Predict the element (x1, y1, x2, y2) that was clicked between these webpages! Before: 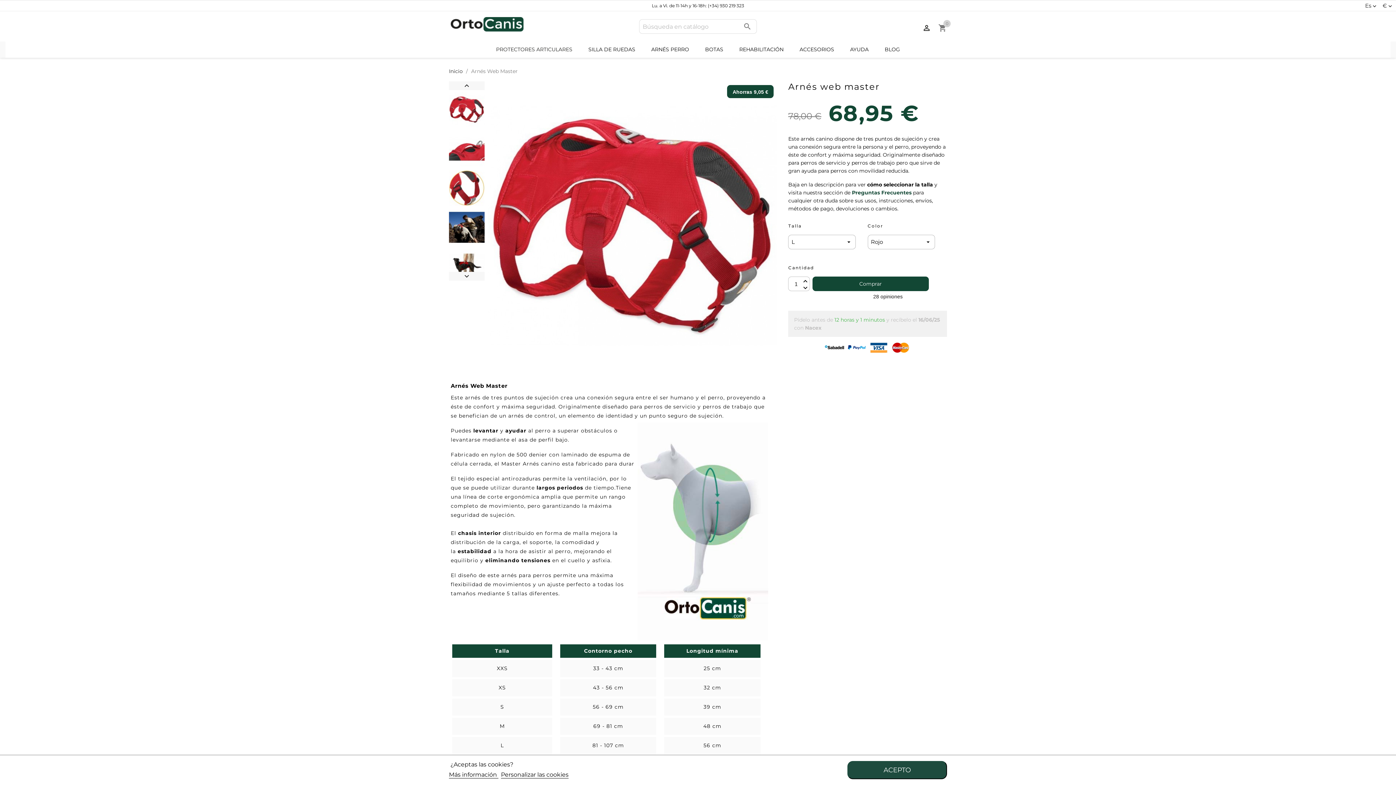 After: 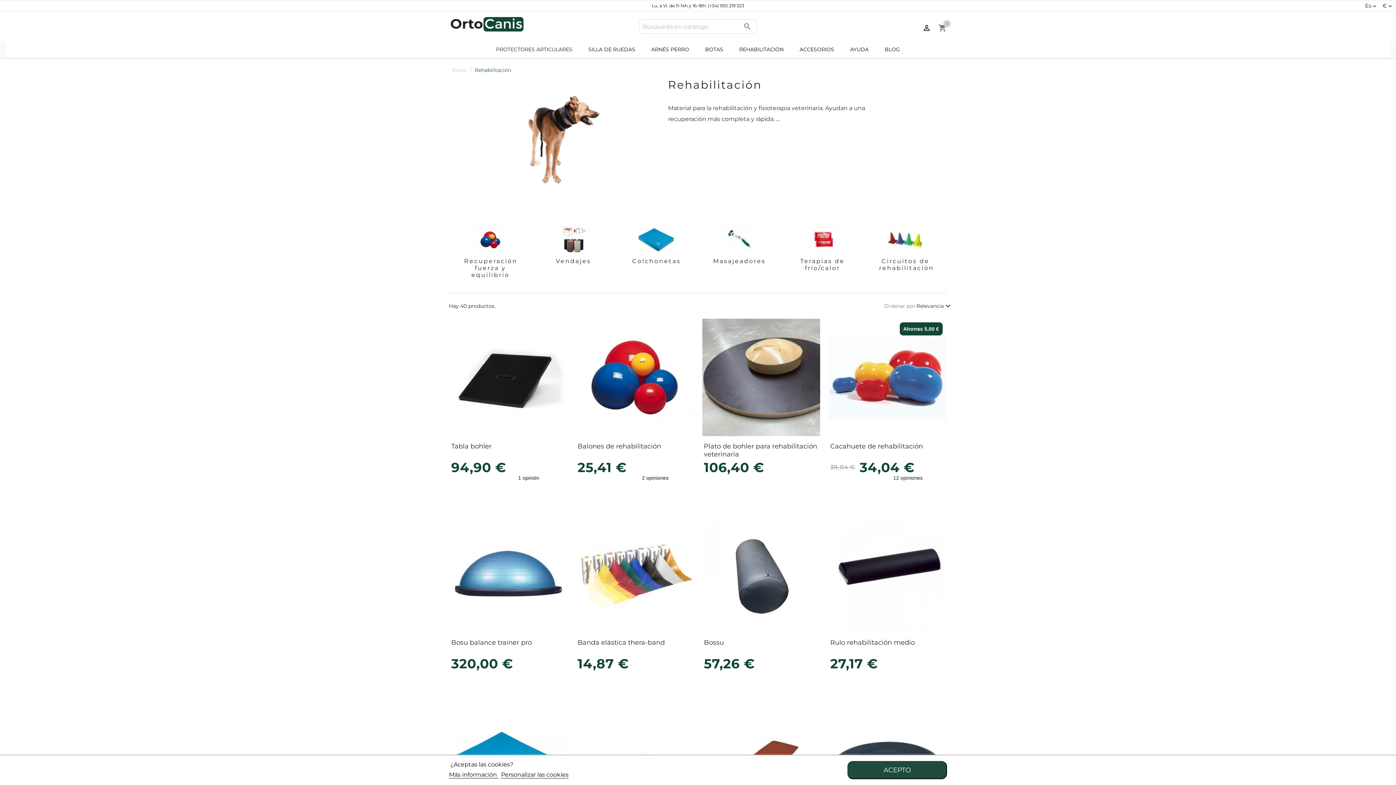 Action: label: REHABILITACIÓN bbox: (732, 41, 791, 57)